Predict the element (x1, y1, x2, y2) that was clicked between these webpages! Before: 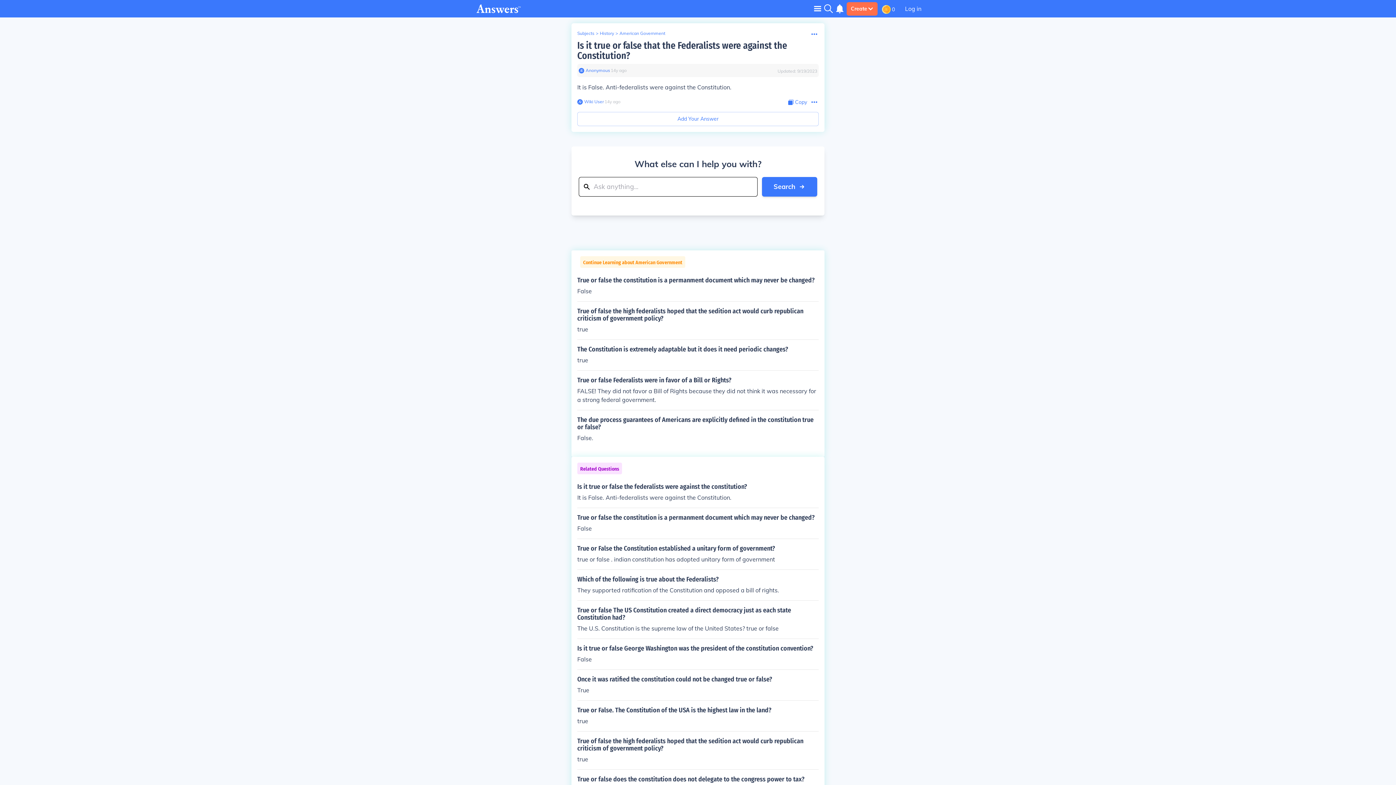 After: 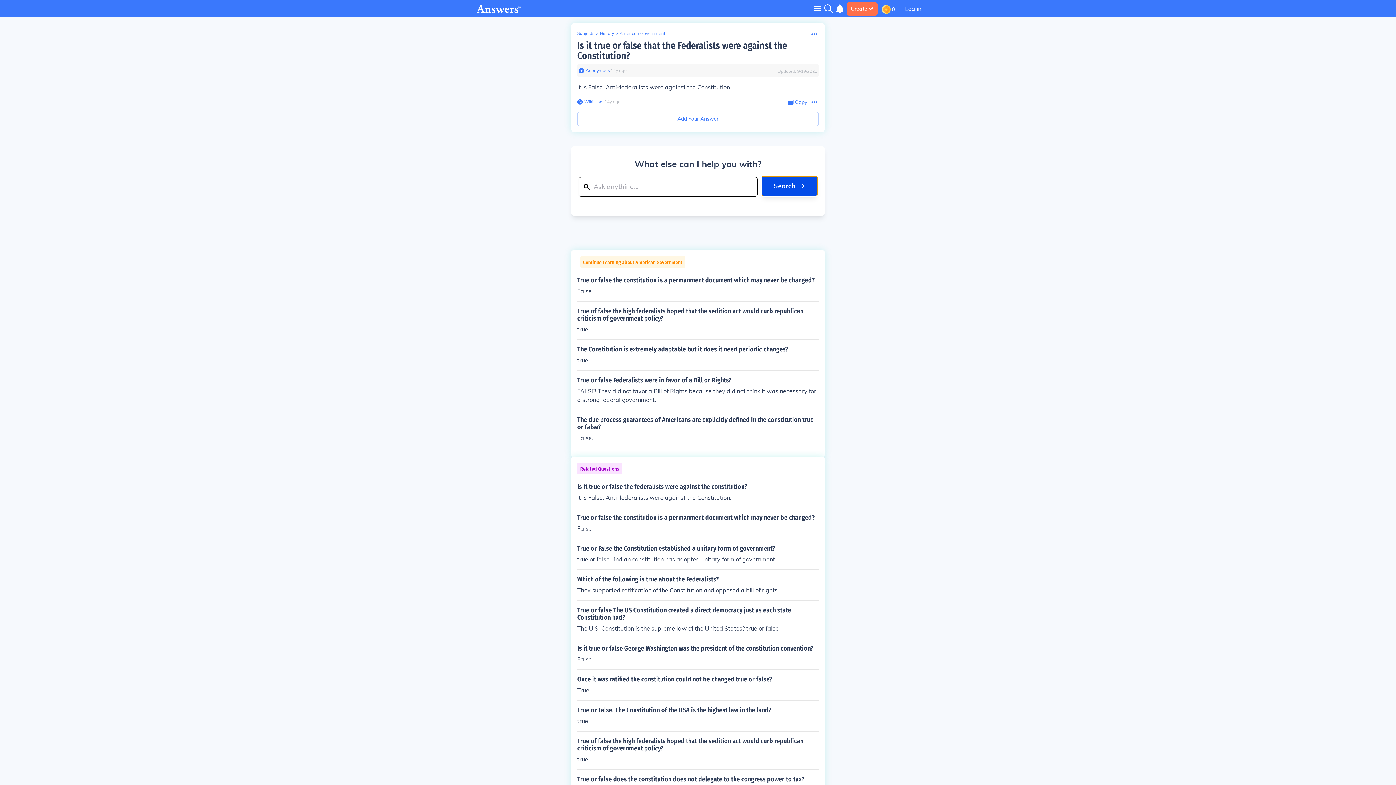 Action: bbox: (762, 177, 817, 196) label: Search